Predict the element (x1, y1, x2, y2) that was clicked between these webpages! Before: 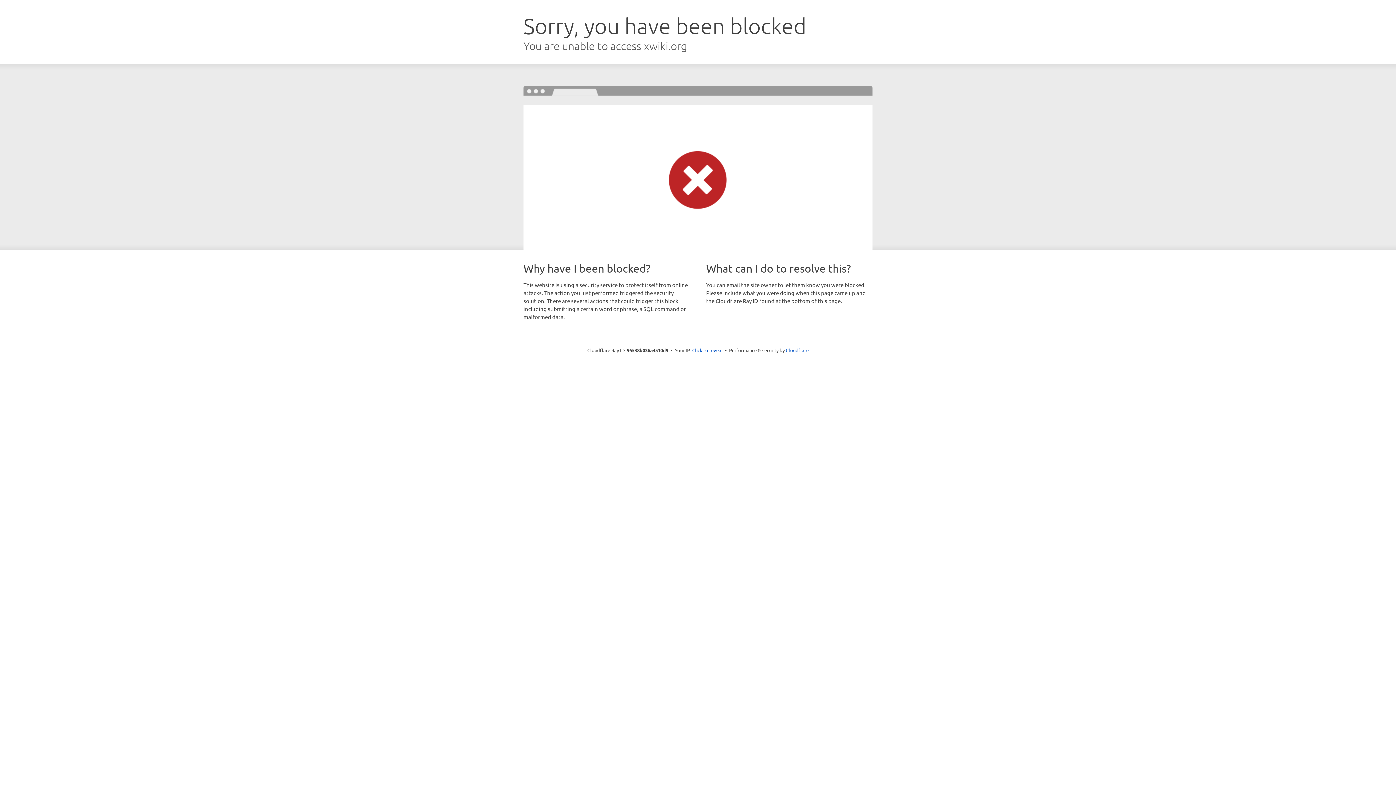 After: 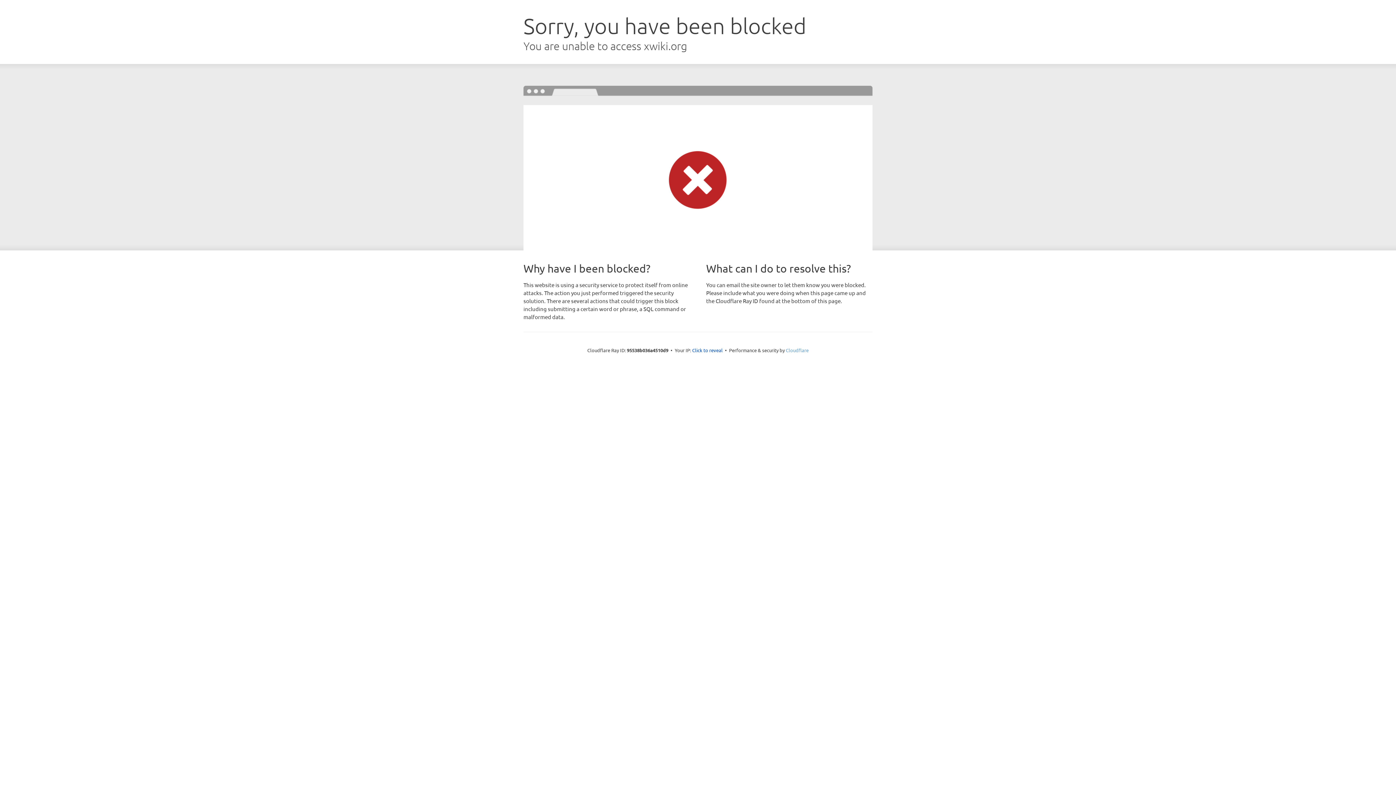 Action: label: Cloudflare bbox: (786, 347, 808, 353)